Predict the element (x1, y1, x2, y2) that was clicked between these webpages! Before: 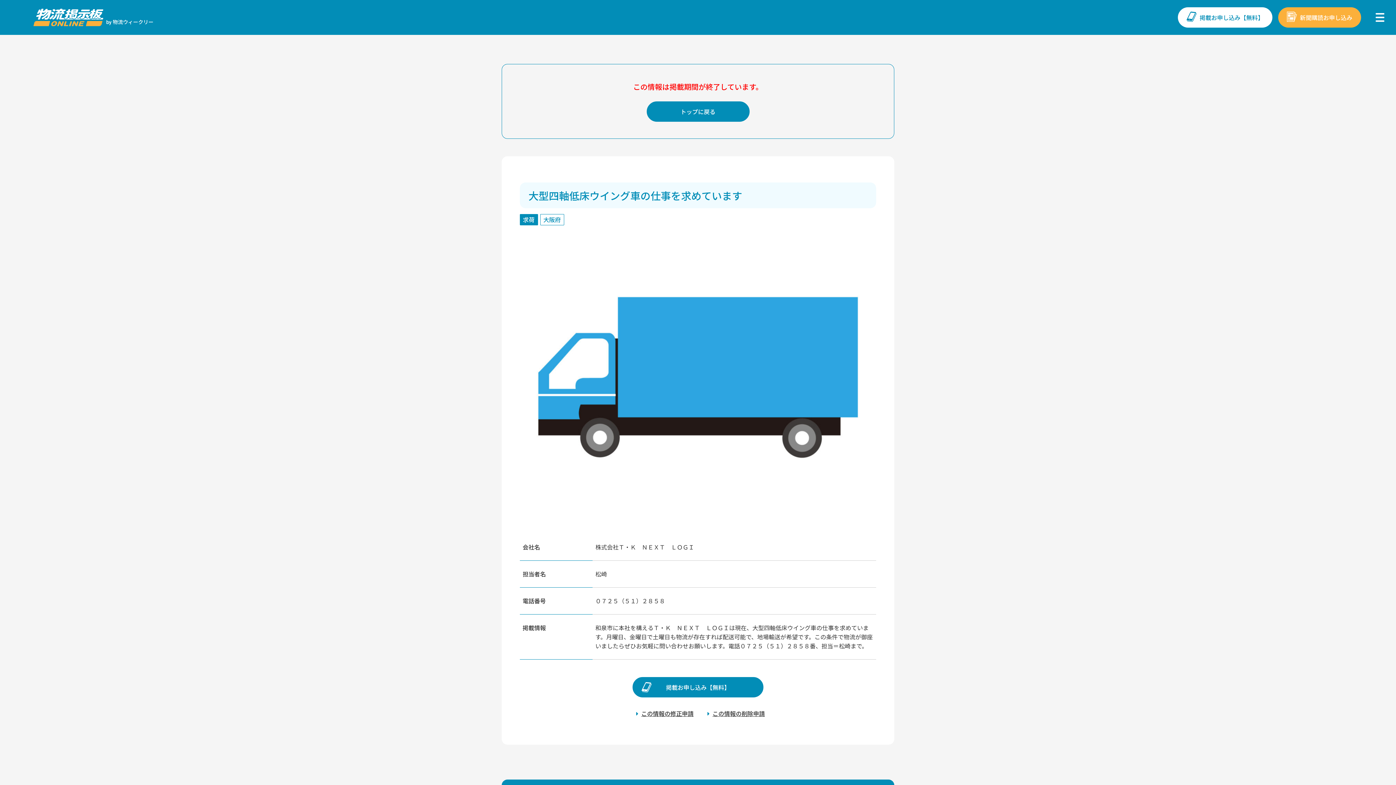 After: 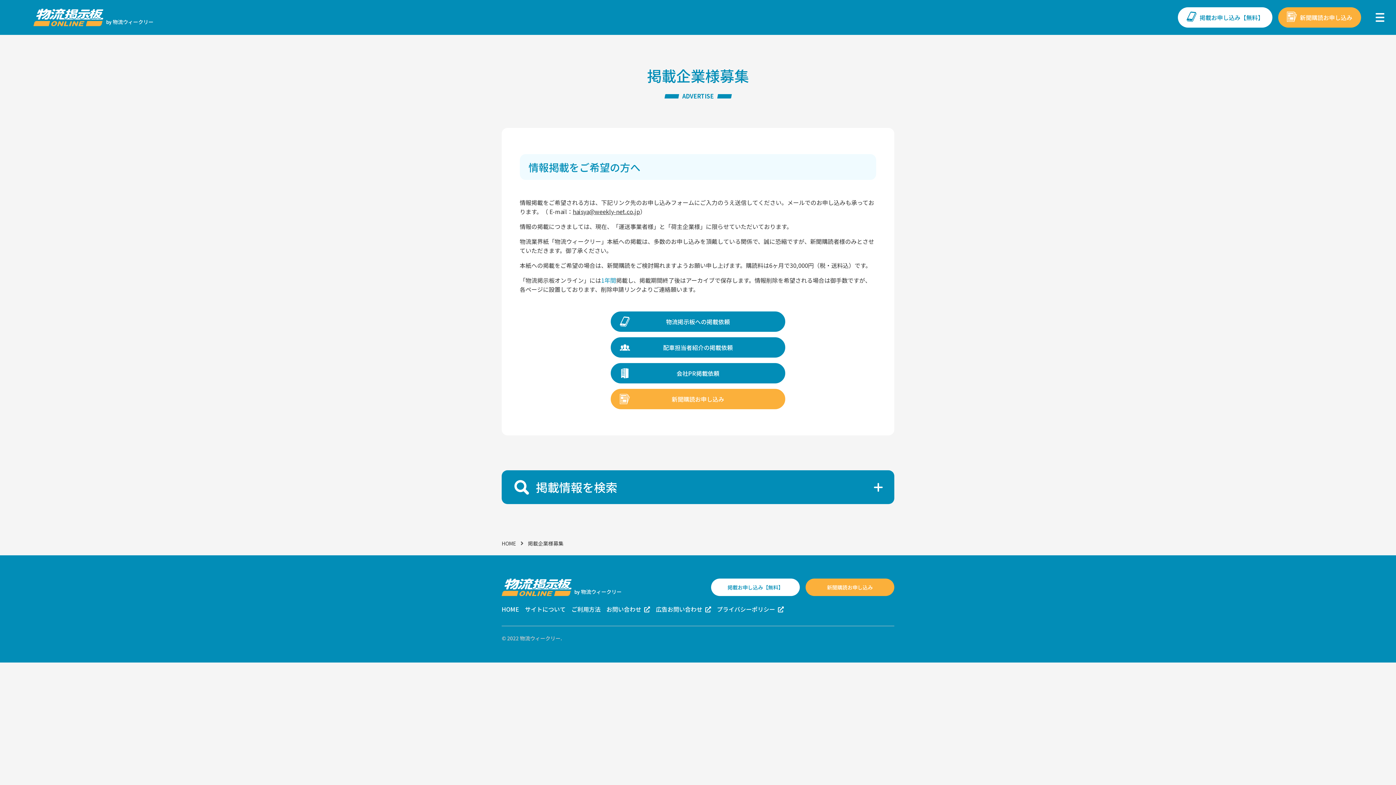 Action: label: 掲載お申し込み【無料】 bbox: (1178, 7, 1272, 27)